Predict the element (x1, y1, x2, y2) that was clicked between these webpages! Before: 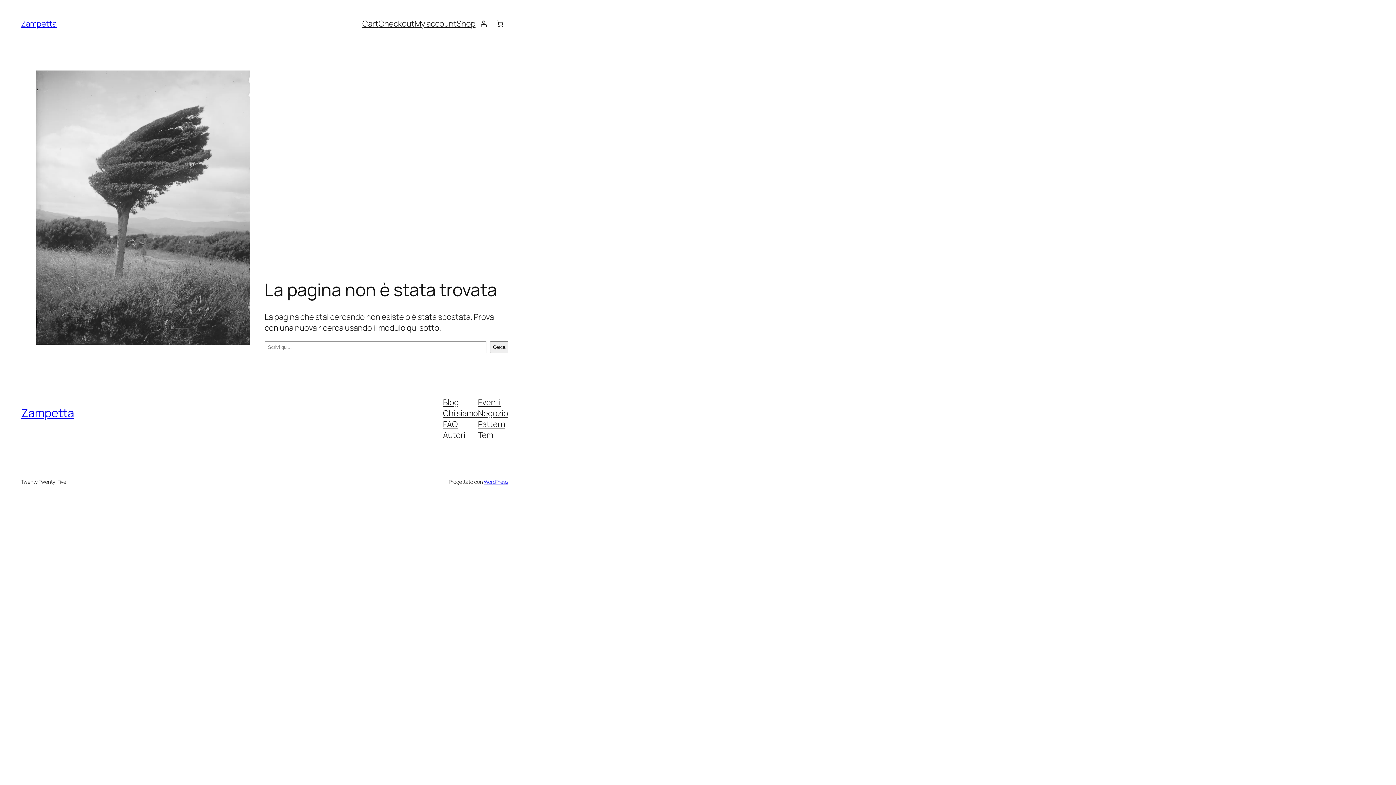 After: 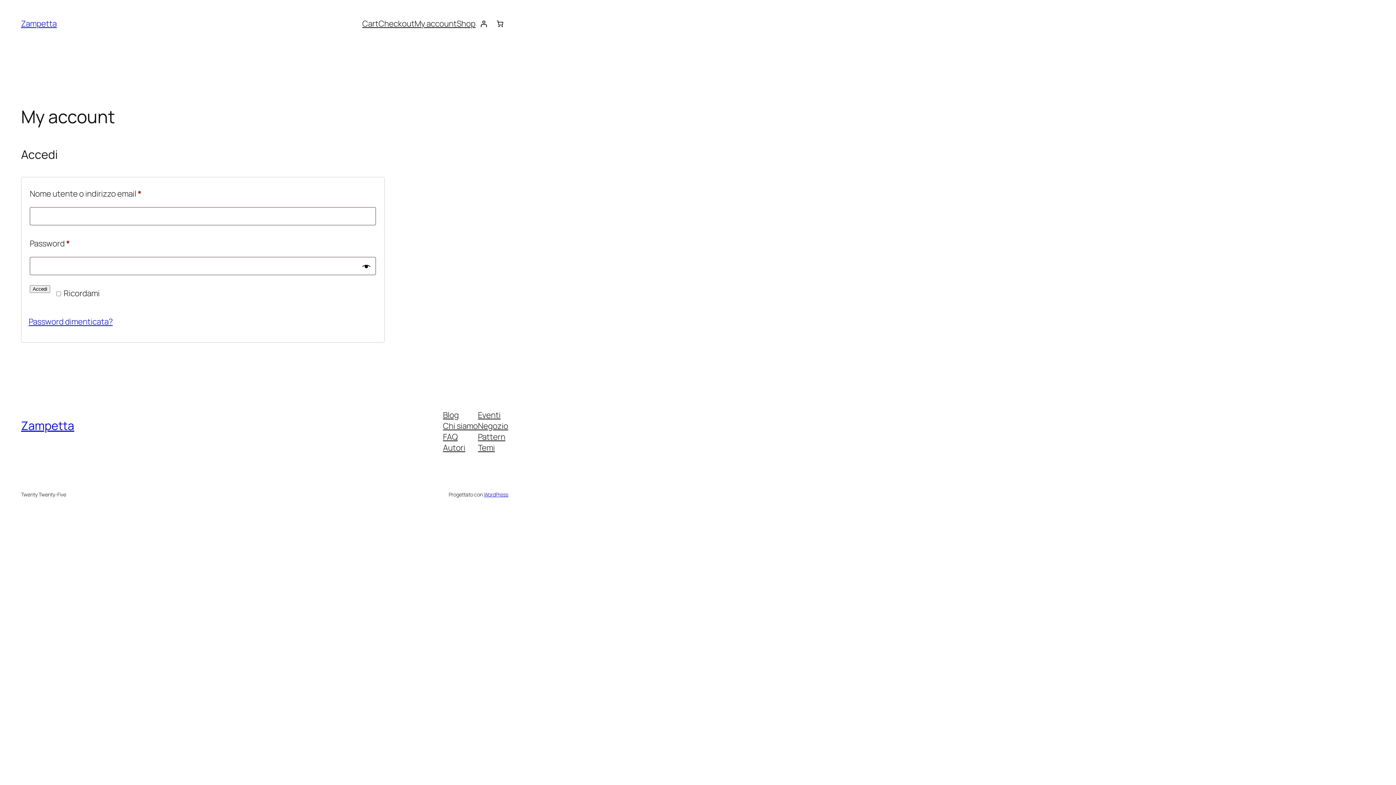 Action: bbox: (414, 18, 456, 29) label: My account